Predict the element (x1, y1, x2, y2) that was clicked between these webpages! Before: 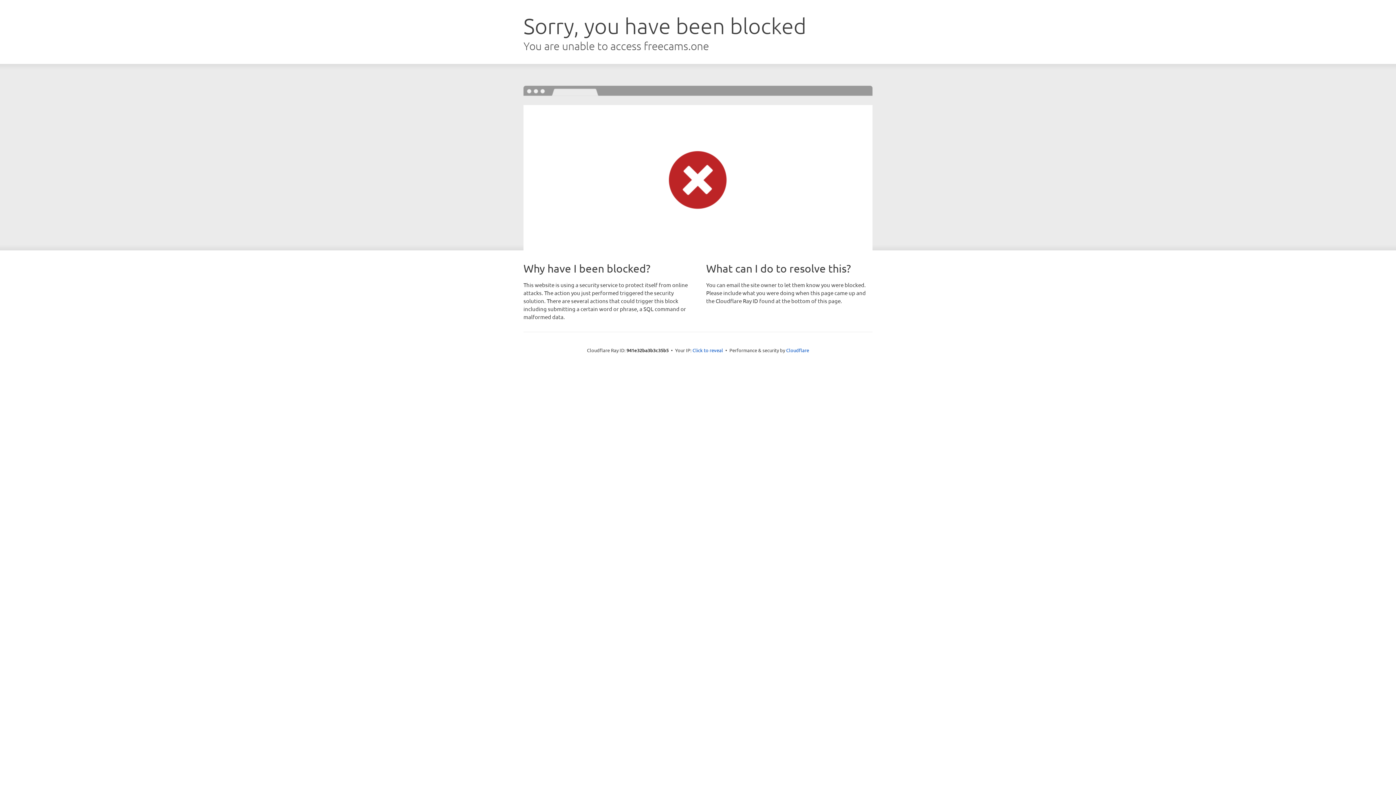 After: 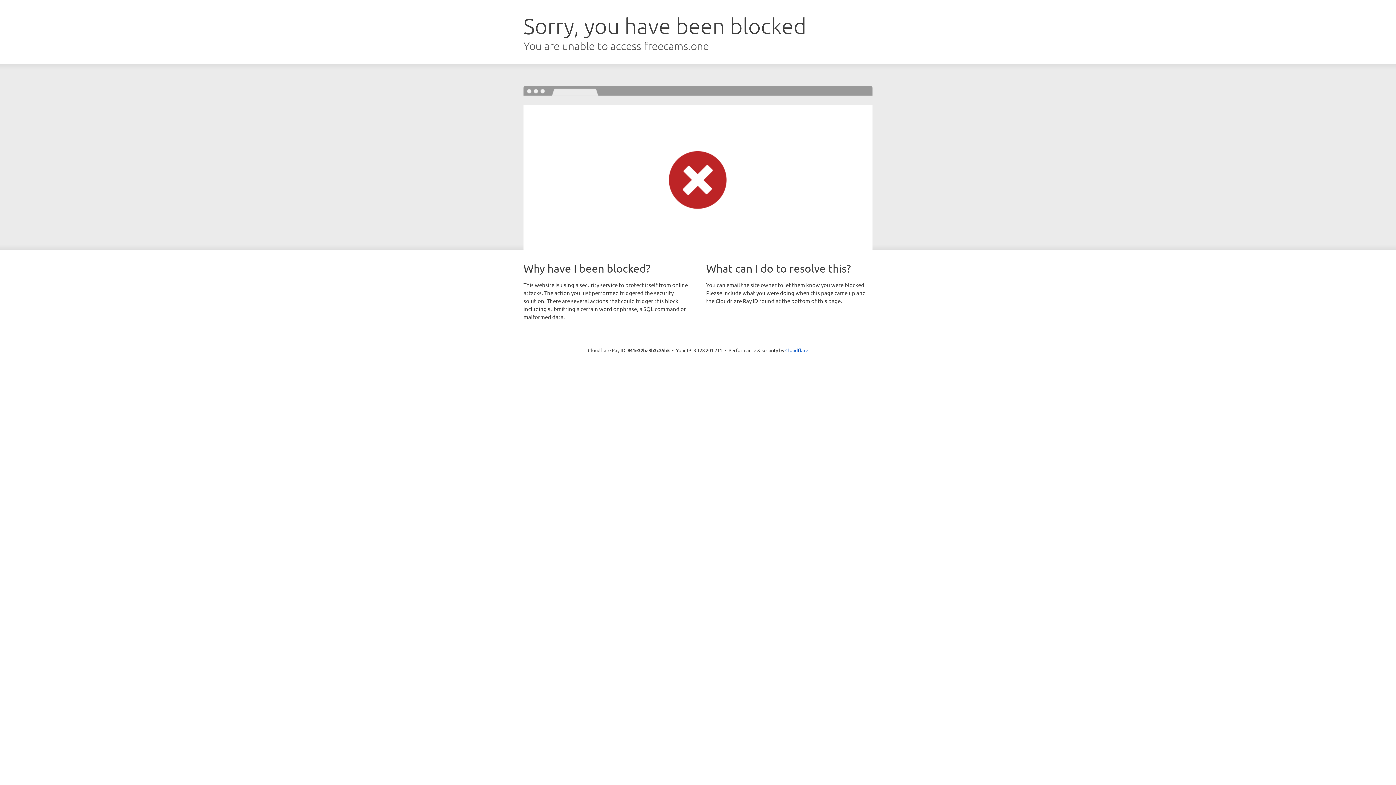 Action: label: Click to reveal bbox: (692, 346, 723, 353)